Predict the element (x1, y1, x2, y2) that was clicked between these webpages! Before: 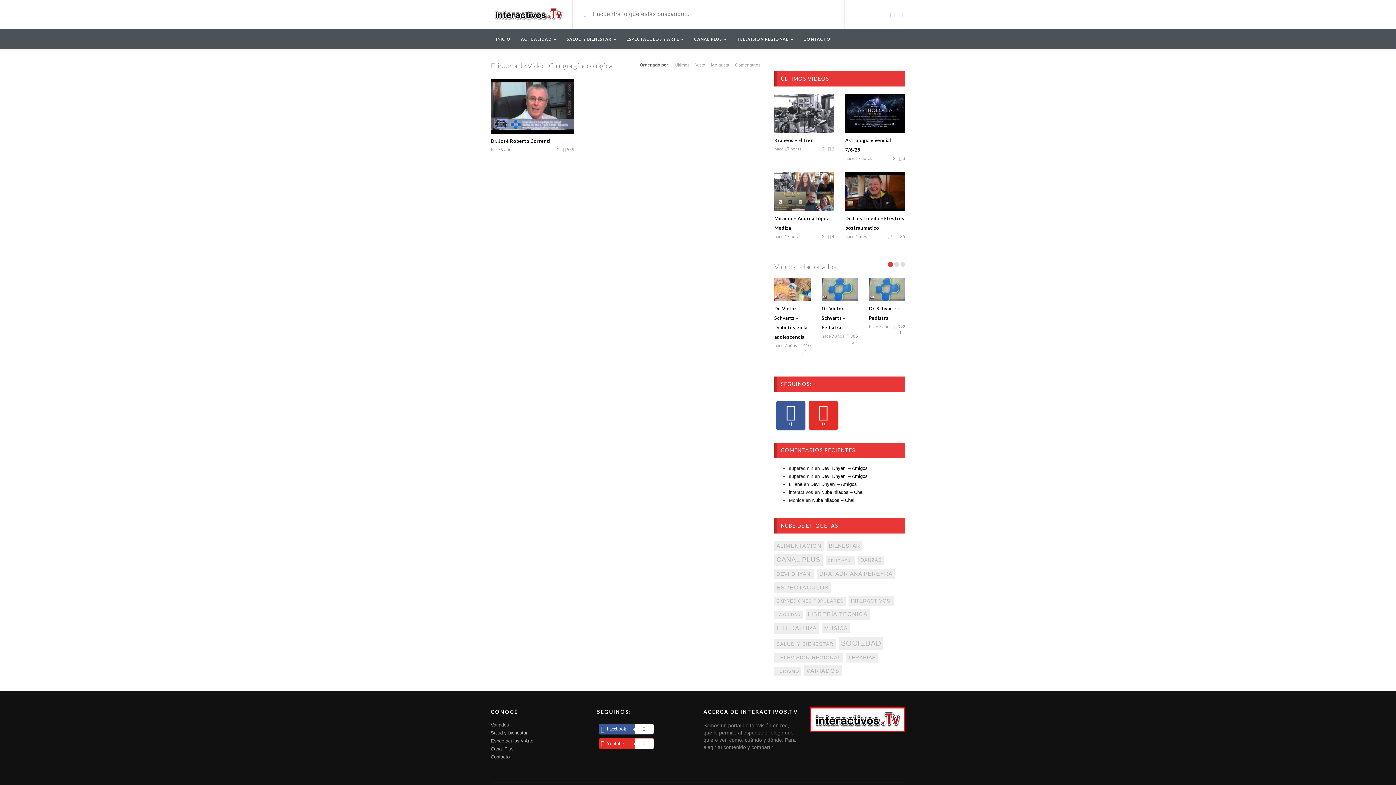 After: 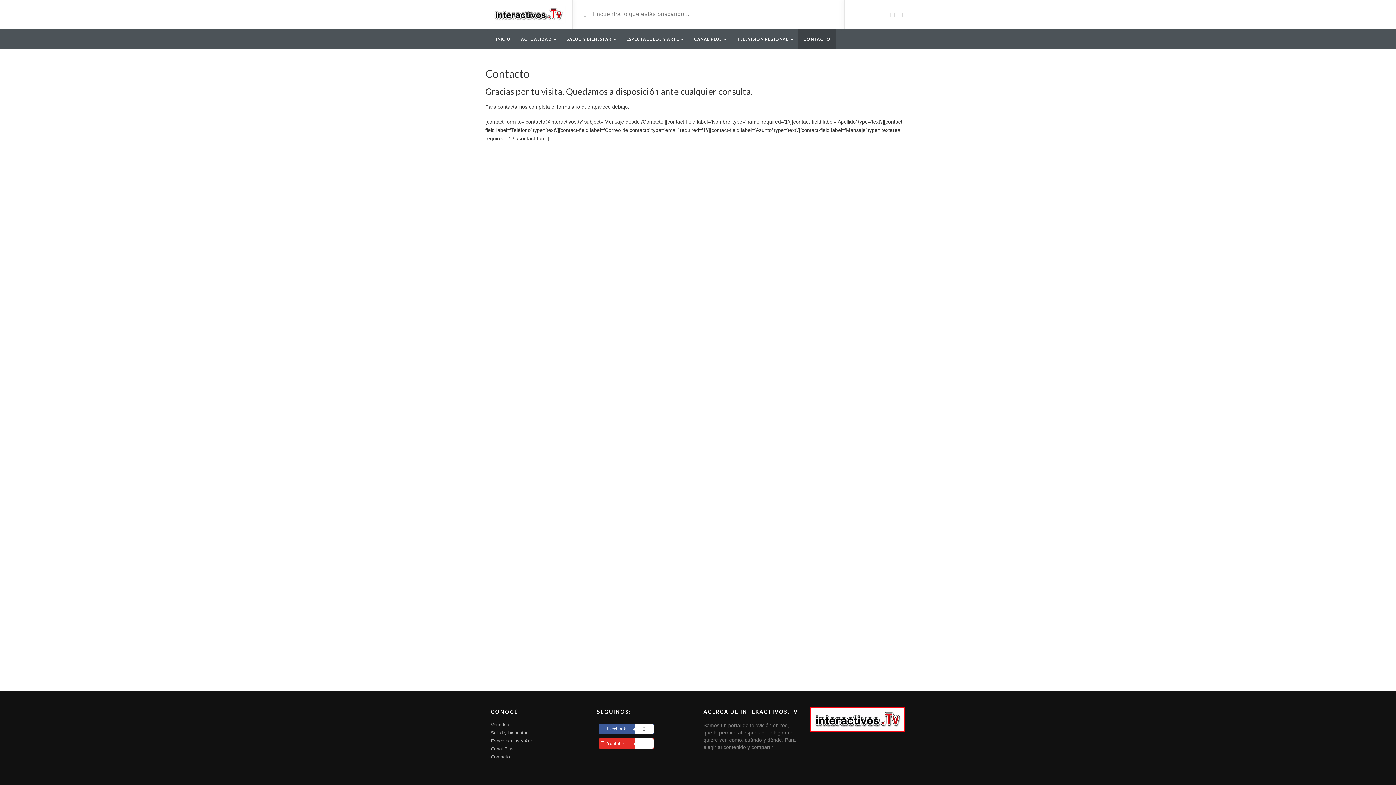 Action: bbox: (490, 754, 509, 760) label: Contacto